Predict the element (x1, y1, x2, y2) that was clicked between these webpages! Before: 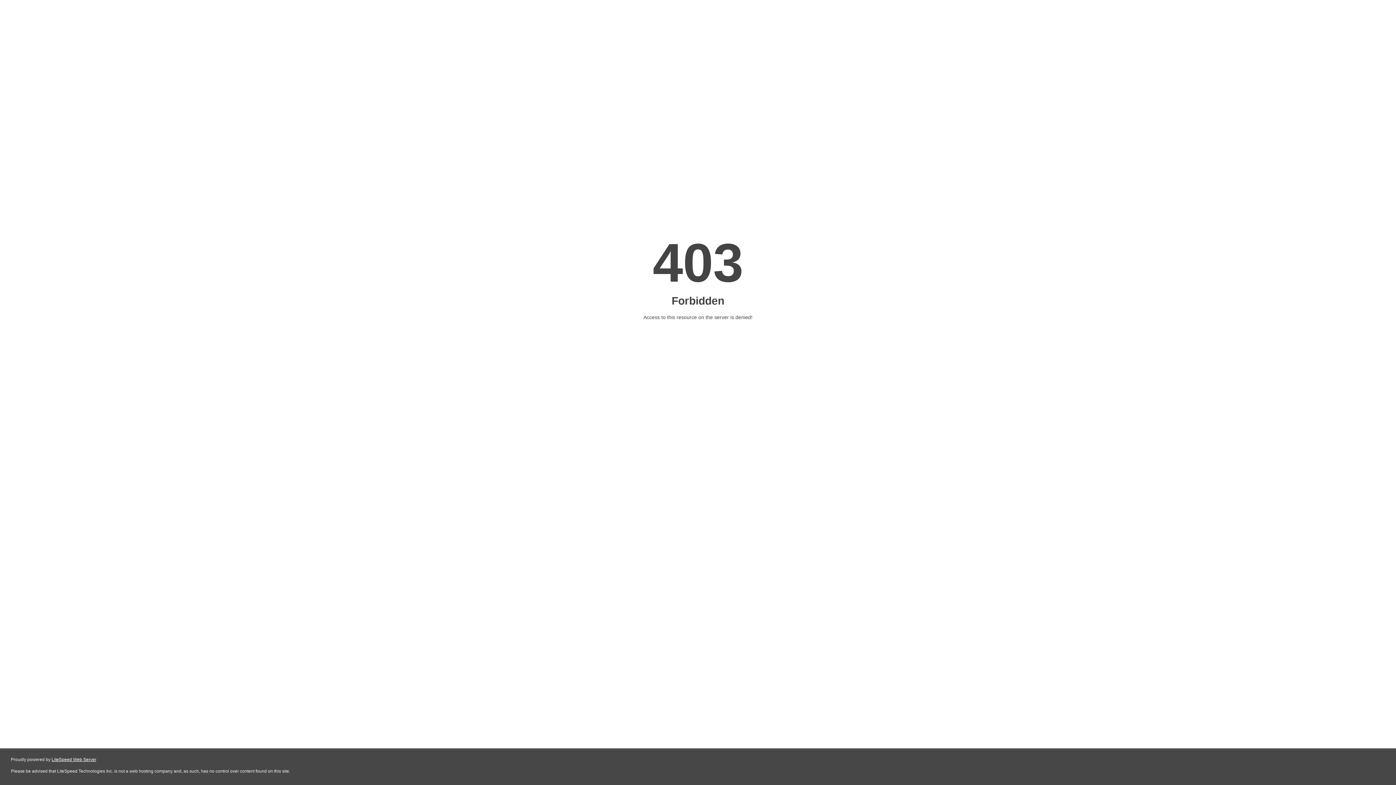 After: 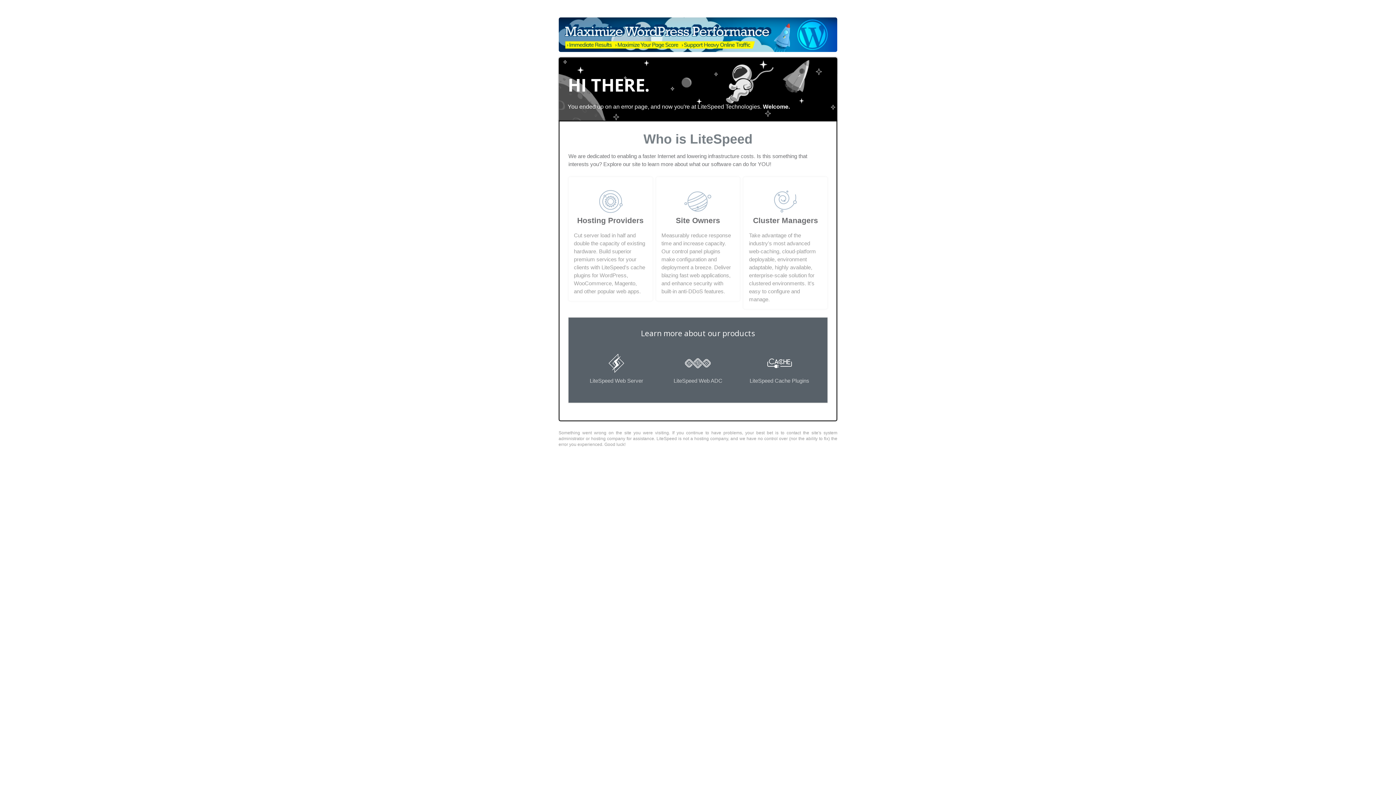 Action: bbox: (51, 757, 96, 762) label: LiteSpeed Web Server